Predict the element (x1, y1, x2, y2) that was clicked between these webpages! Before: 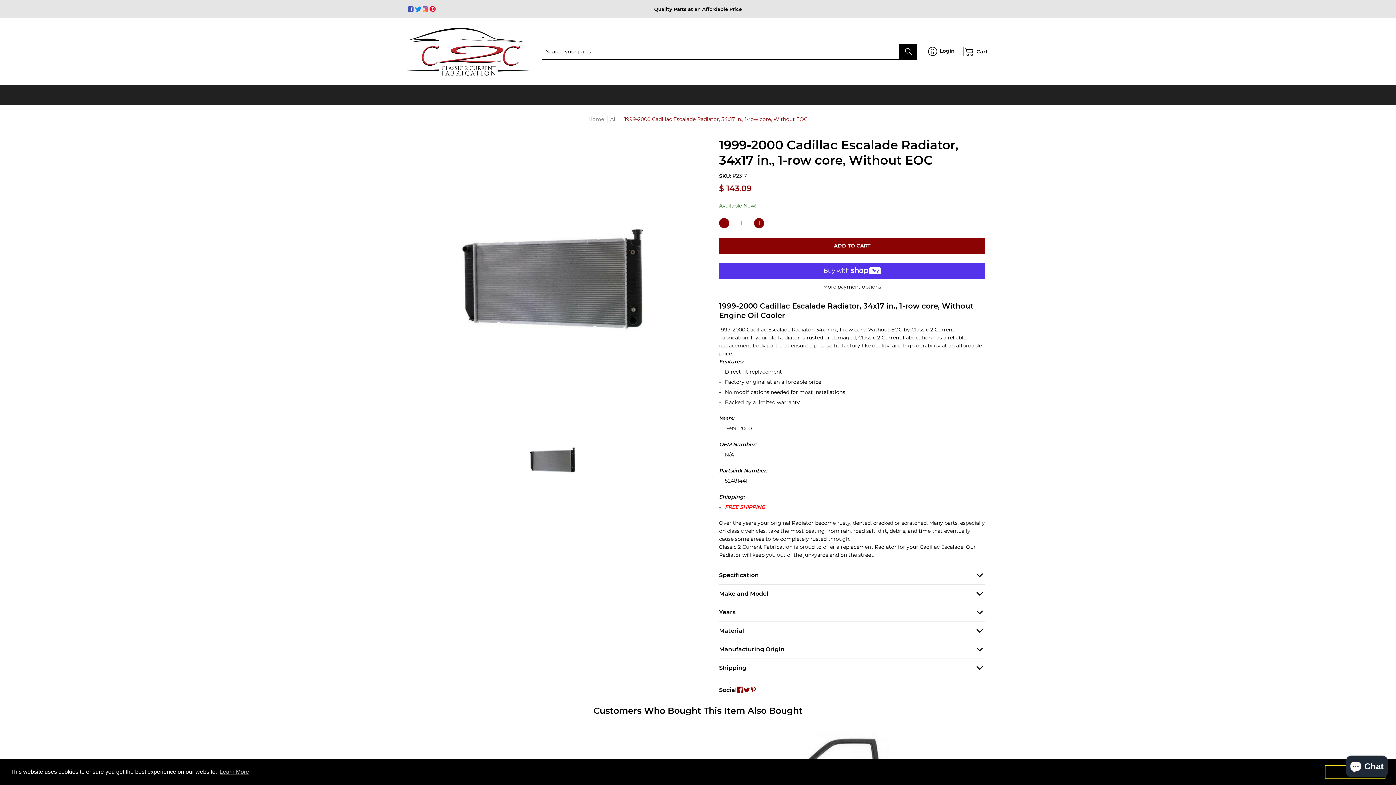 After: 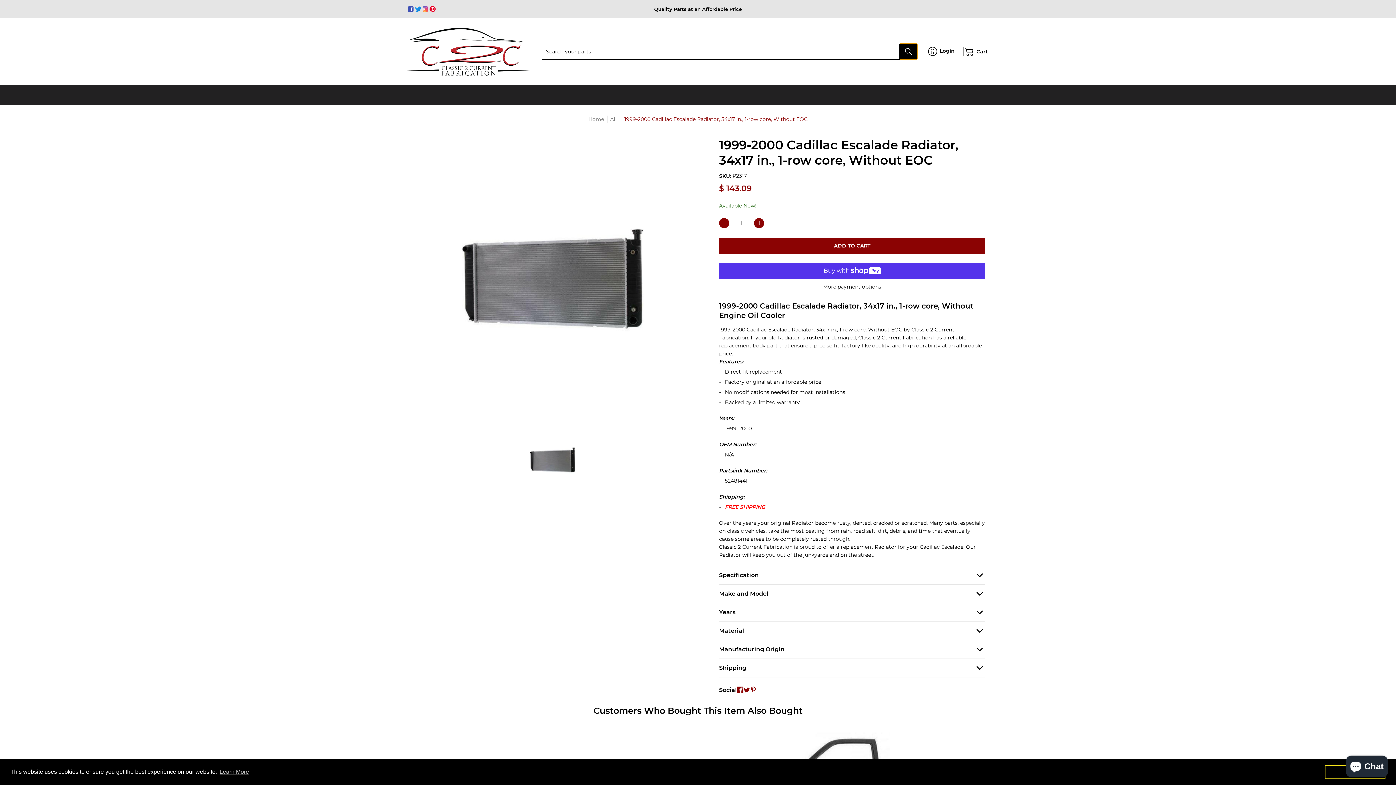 Action: bbox: (900, 43, 917, 59) label: Search